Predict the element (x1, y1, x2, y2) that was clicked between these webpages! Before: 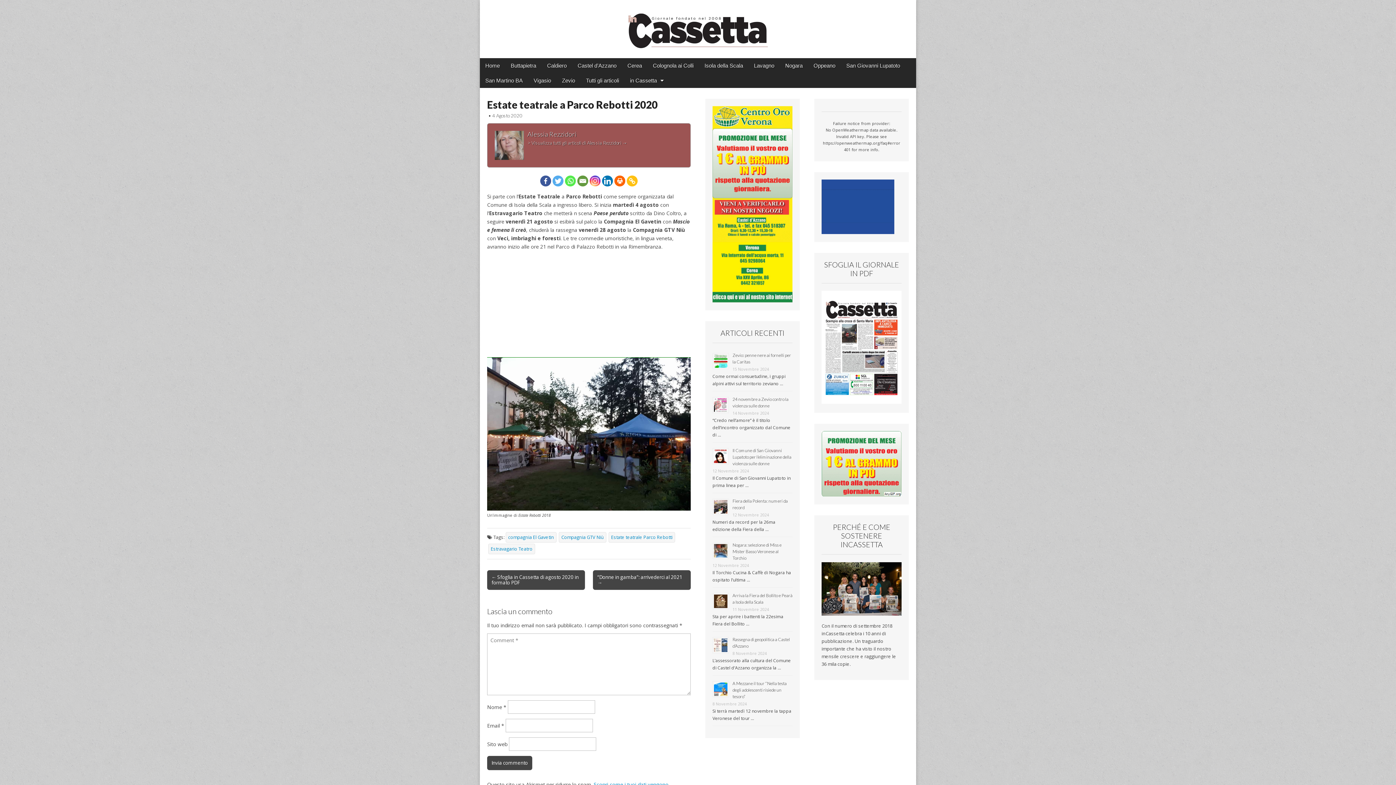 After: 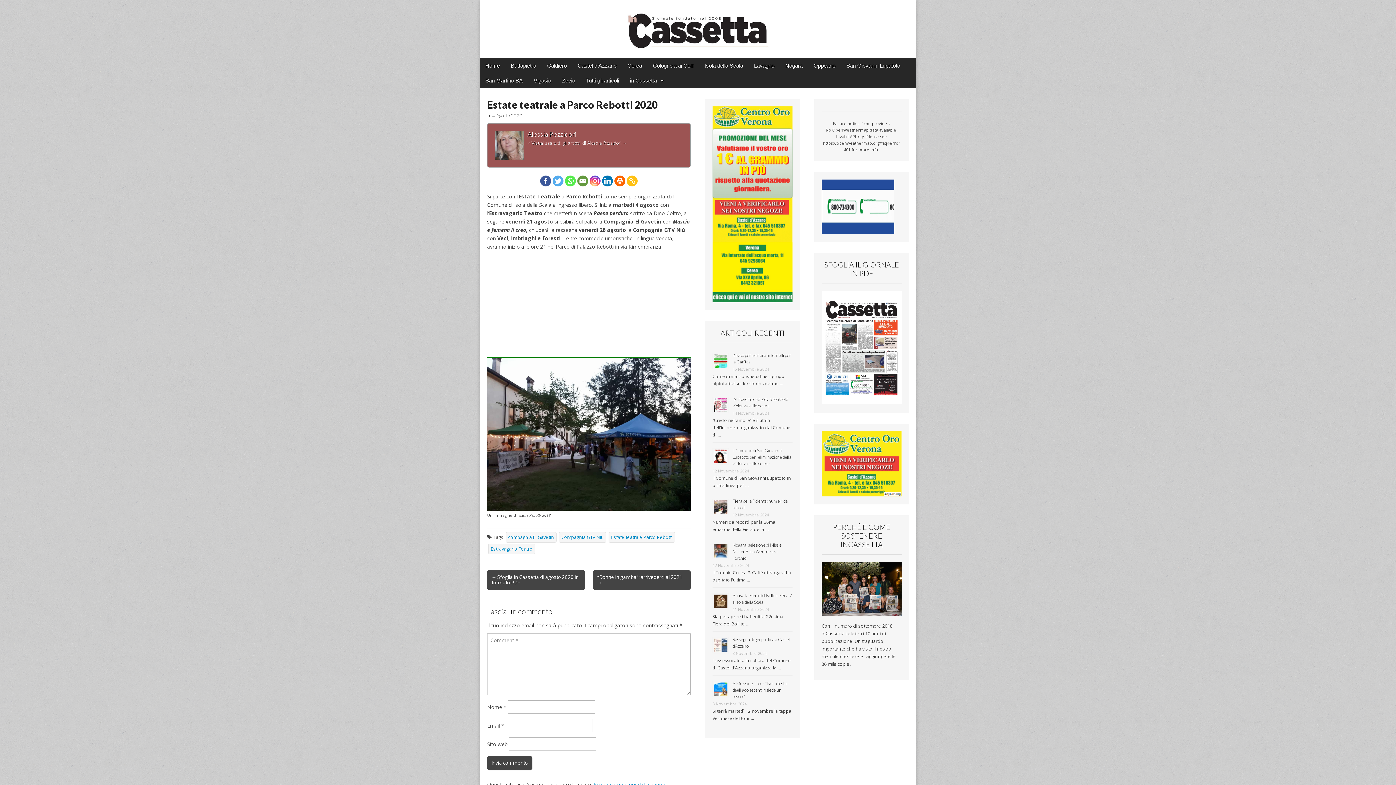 Action: bbox: (602, 175, 613, 186) label: Linkedin